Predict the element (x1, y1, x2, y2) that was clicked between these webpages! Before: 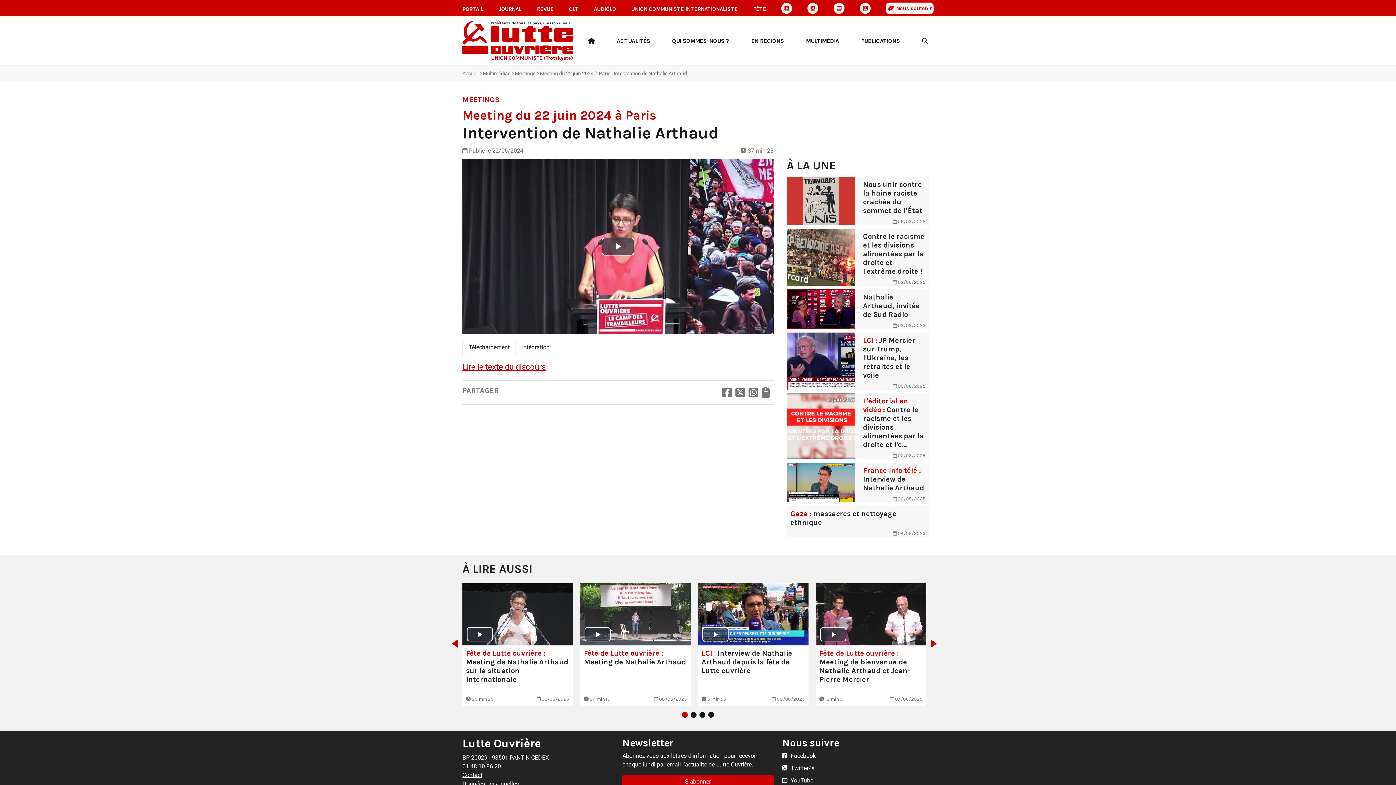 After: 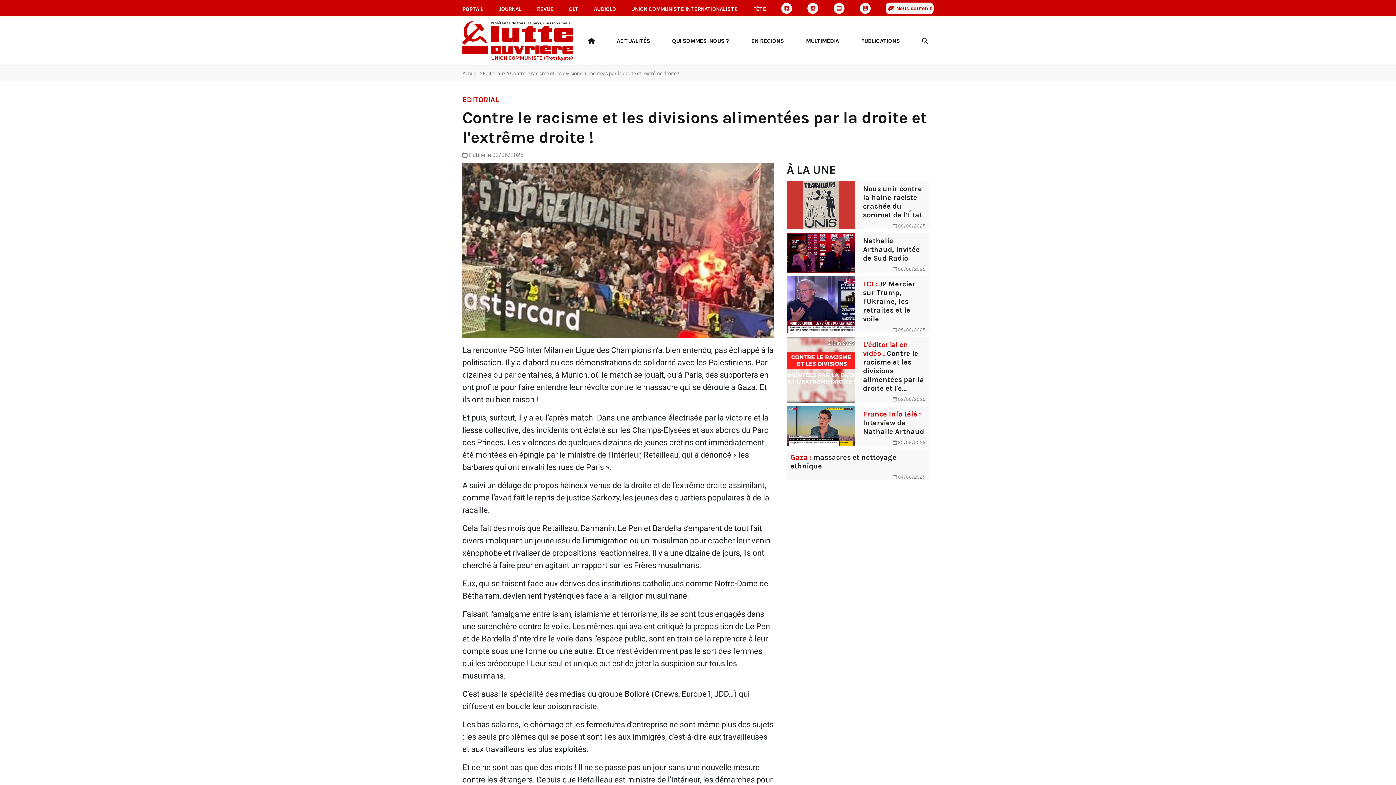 Action: label: Contre le racisme et les divisions alimentées par la droite et l'extrême droite !
 02/06/2025 bbox: (786, 228, 929, 289)